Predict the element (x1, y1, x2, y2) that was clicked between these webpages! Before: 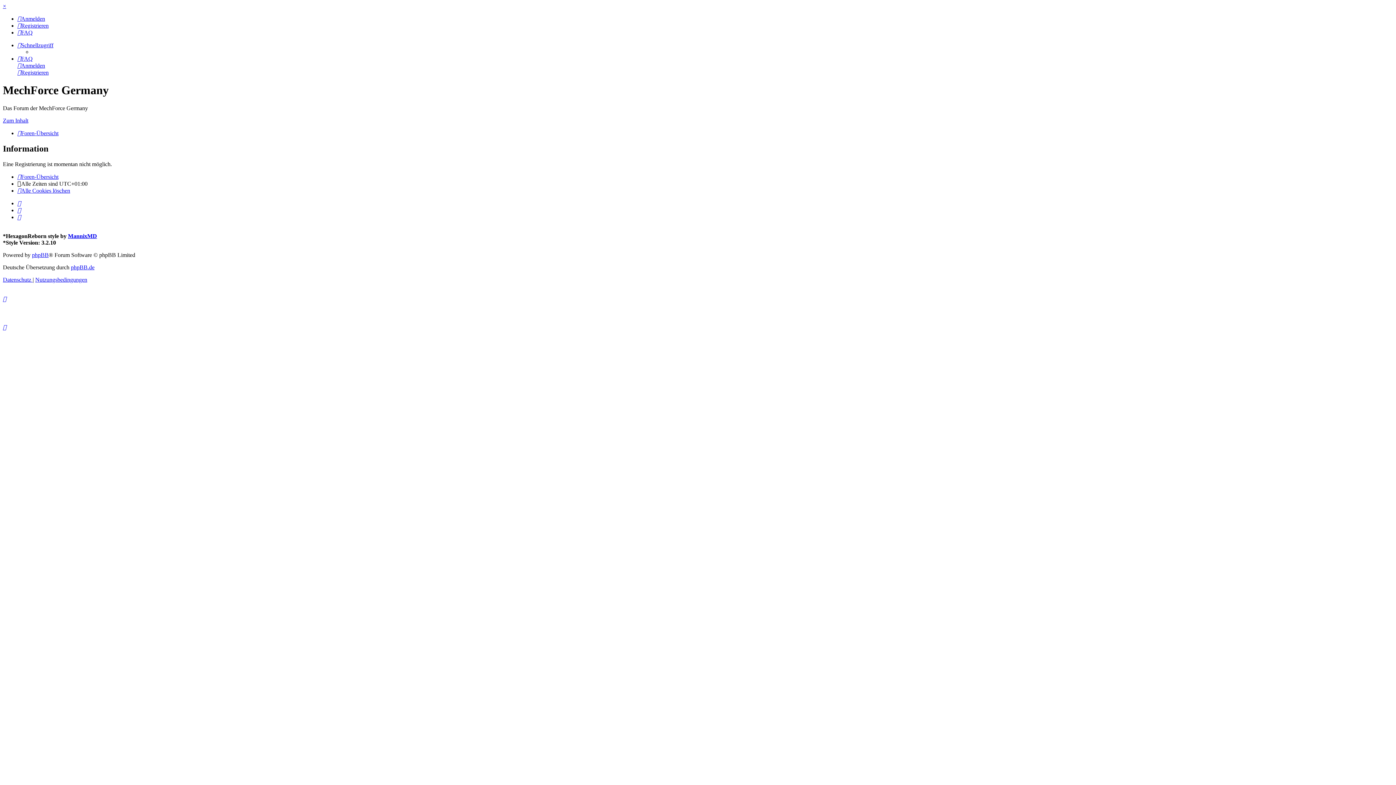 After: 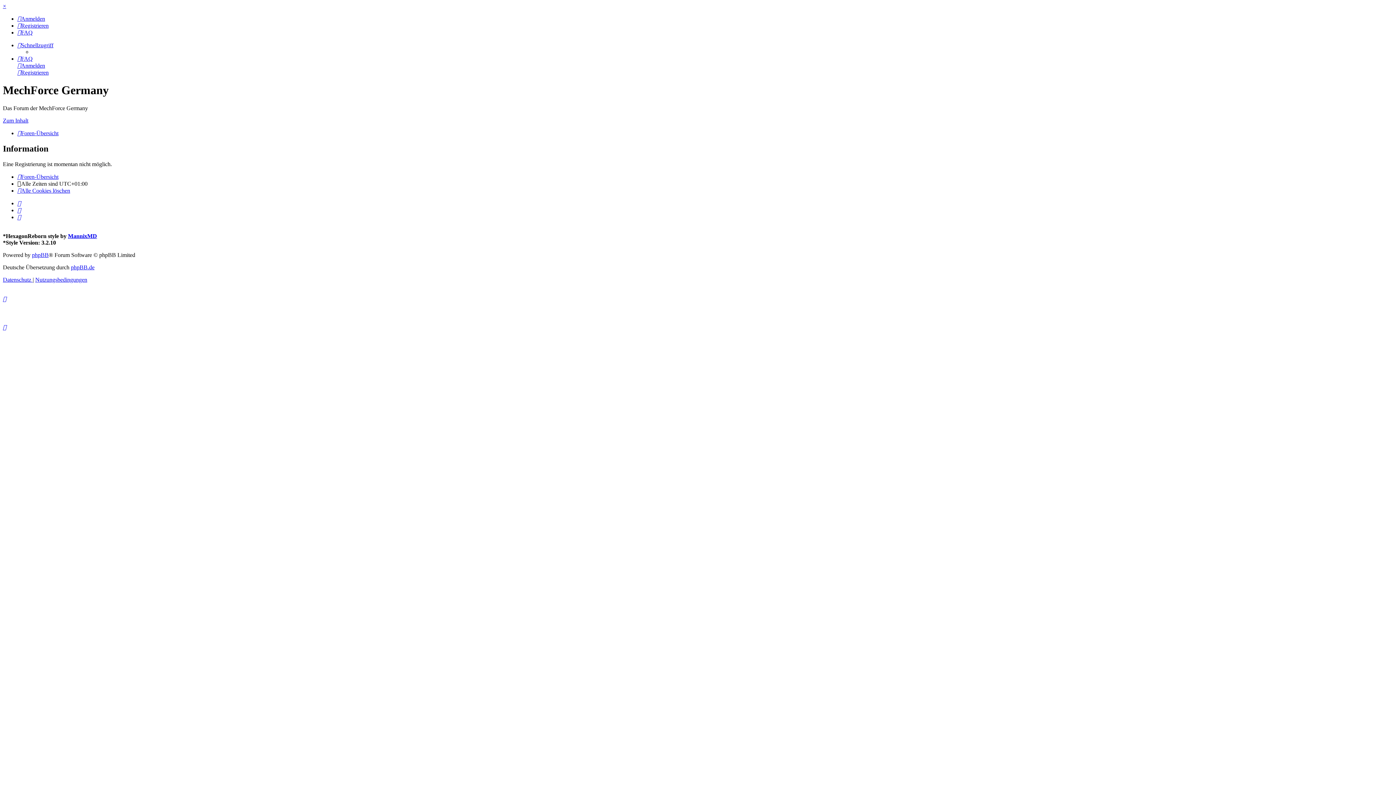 Action: bbox: (2, 117, 28, 123) label: Zum Inhalt